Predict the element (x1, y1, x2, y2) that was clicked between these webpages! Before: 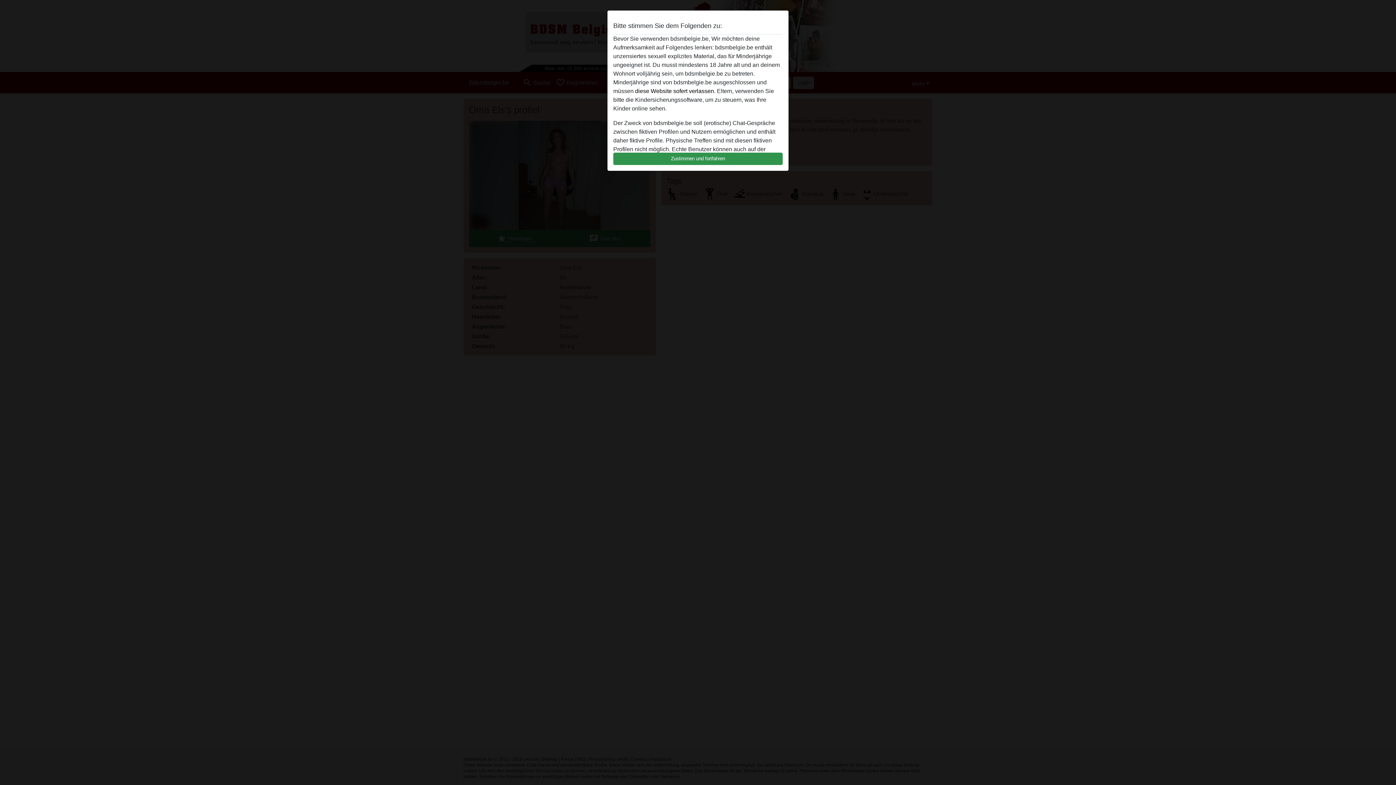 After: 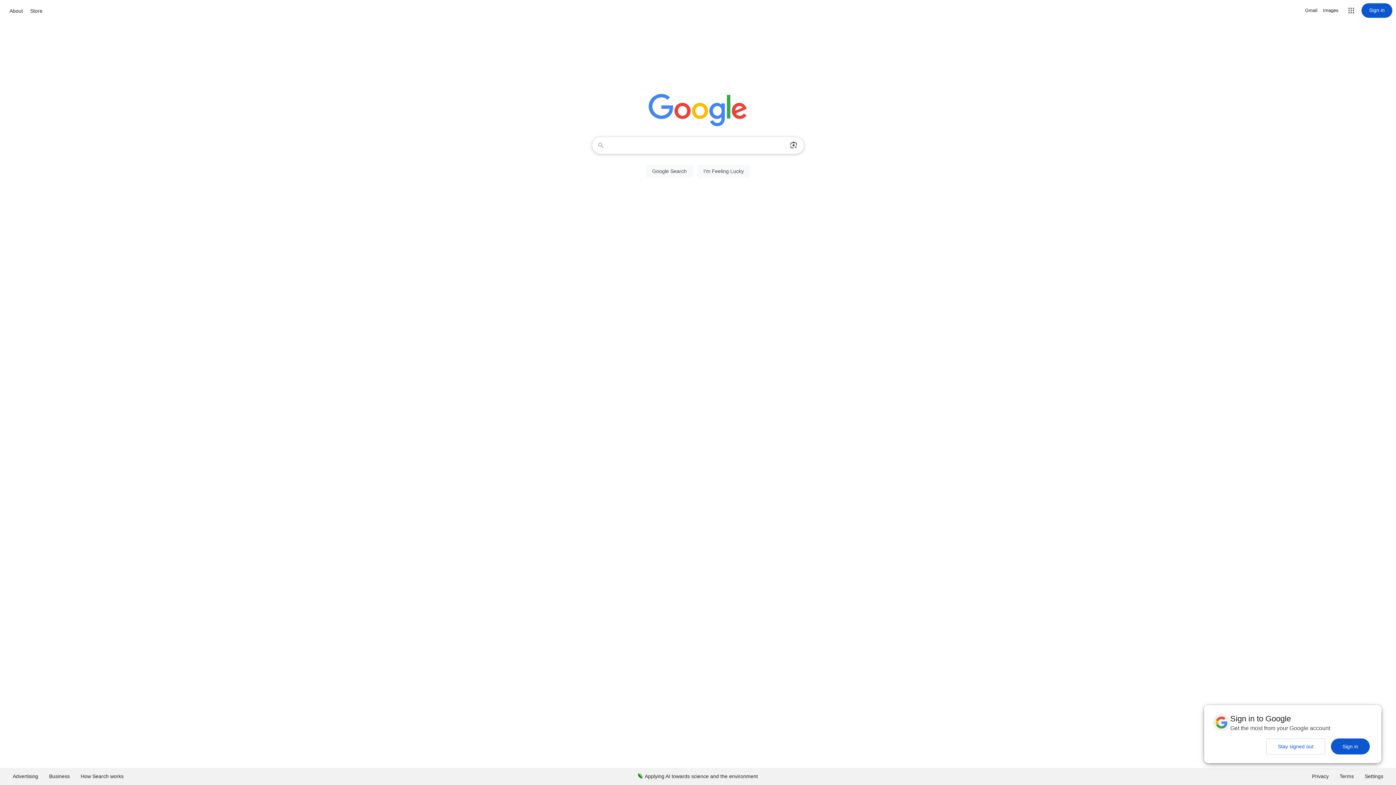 Action: label: diese Website sofert verlassen. bbox: (635, 88, 715, 94)